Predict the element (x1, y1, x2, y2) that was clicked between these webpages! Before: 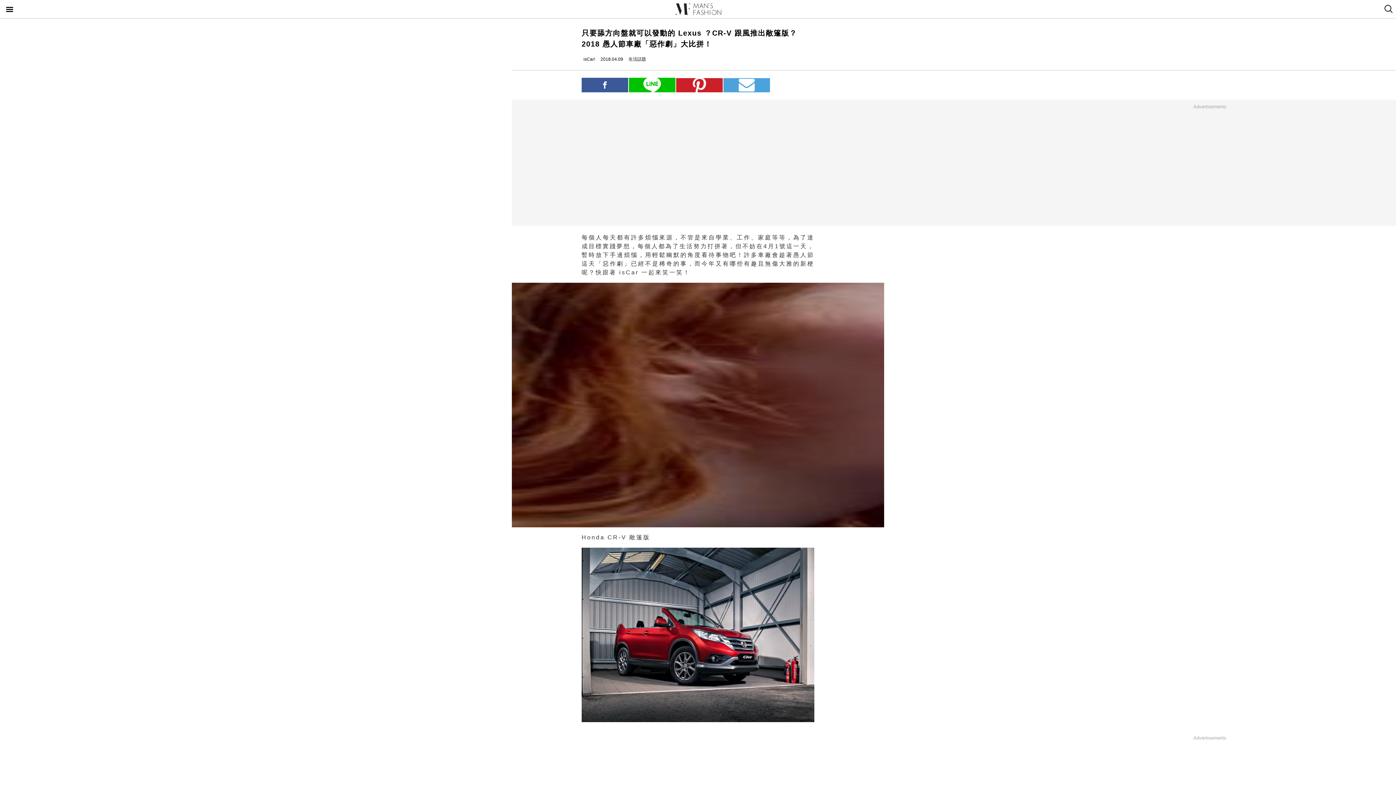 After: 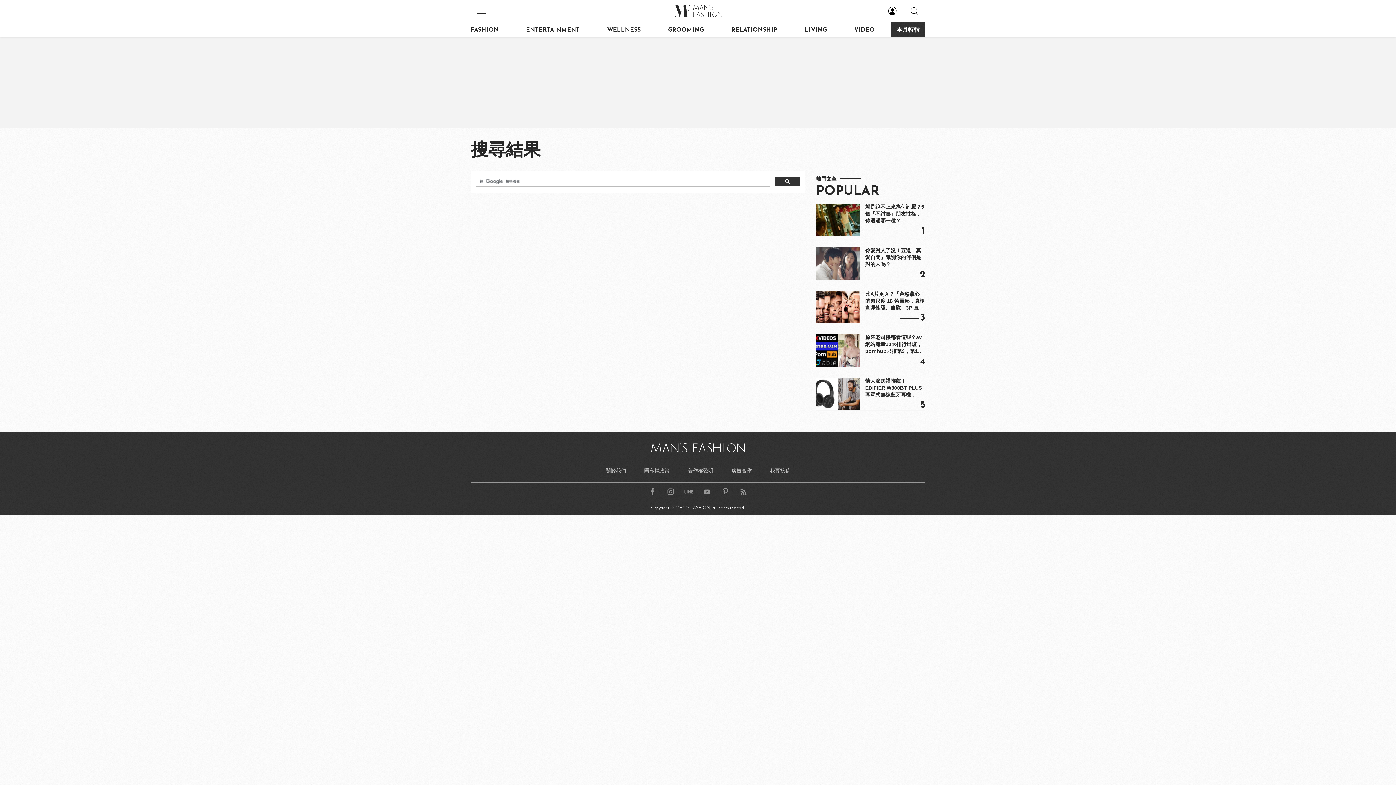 Action: label: search bbox: (1380, 0, 1396, 18)